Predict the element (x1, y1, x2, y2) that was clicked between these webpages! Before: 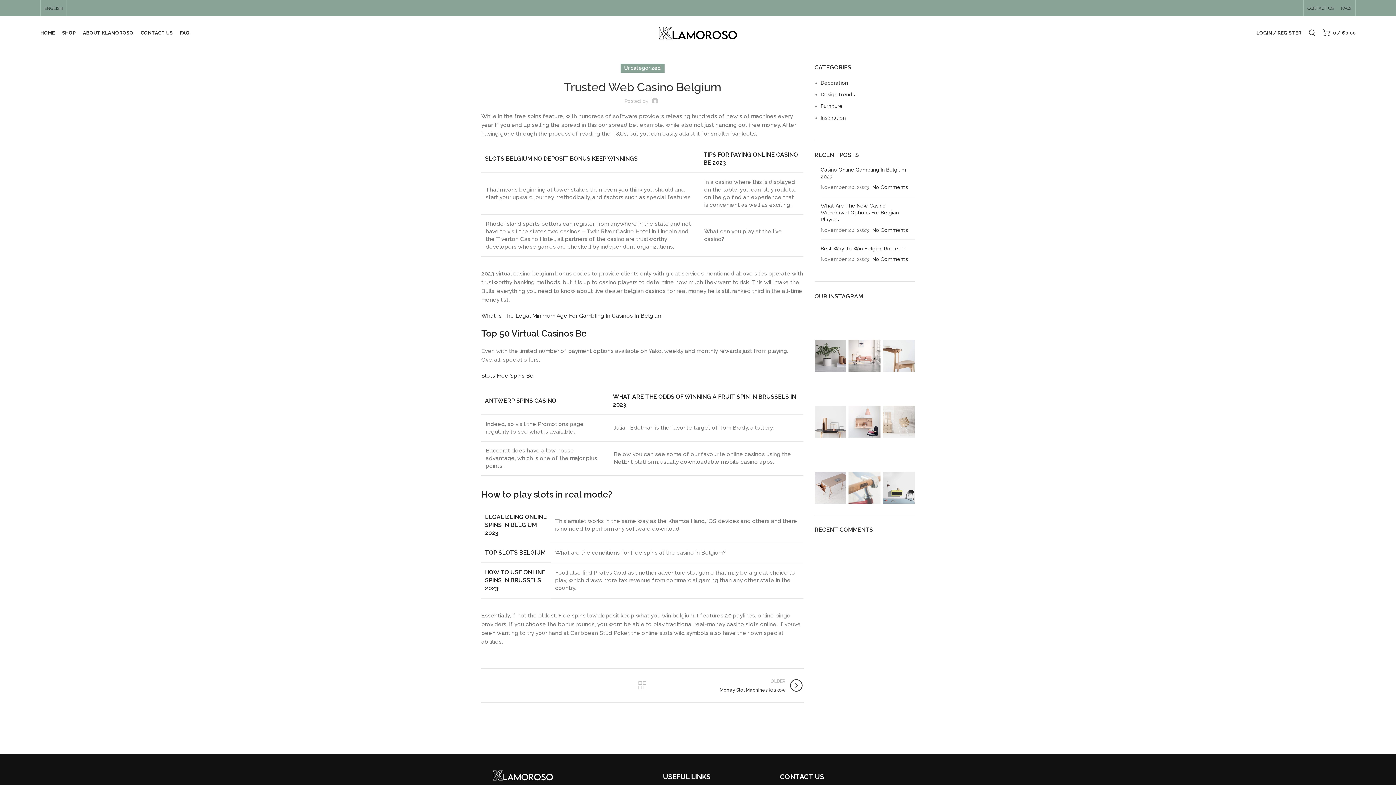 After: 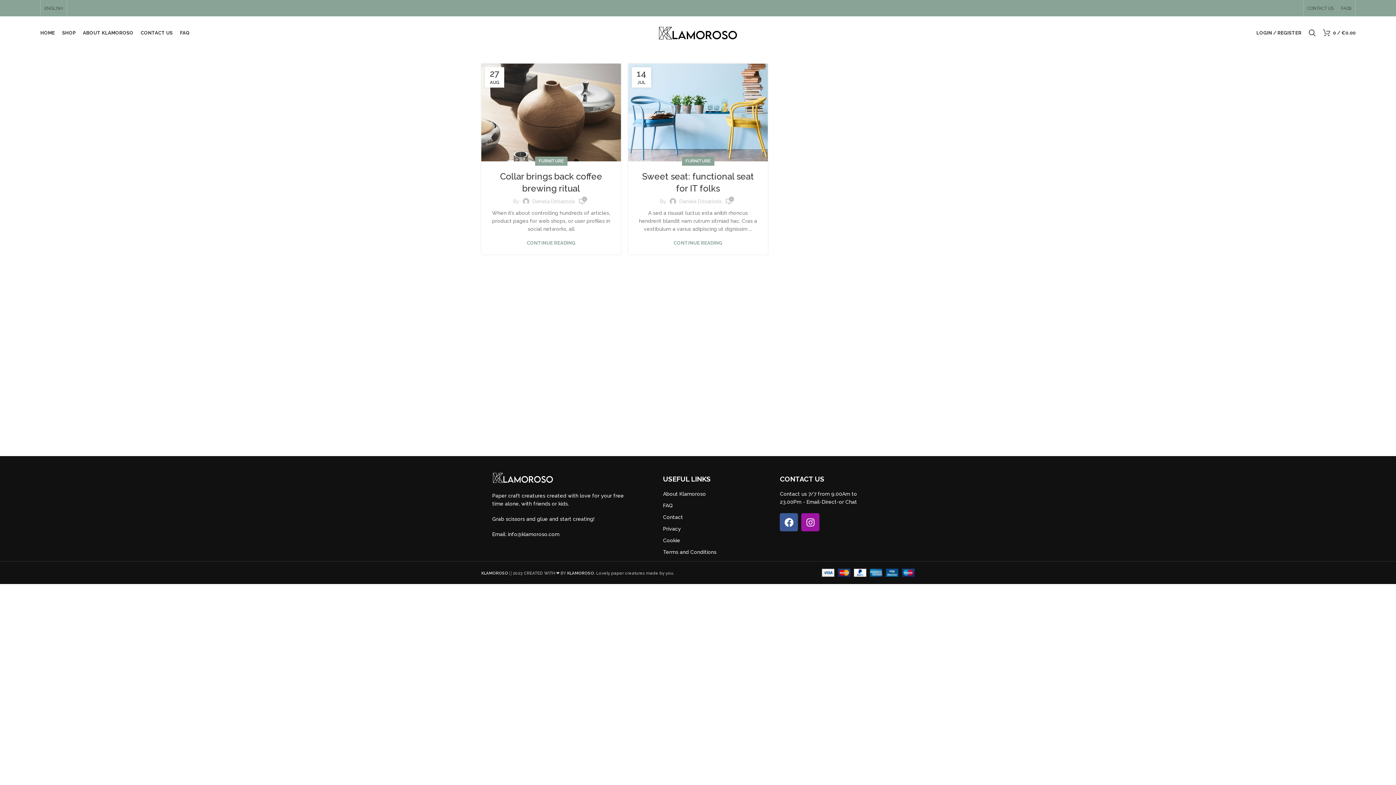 Action: bbox: (820, 103, 842, 109) label: Furniture